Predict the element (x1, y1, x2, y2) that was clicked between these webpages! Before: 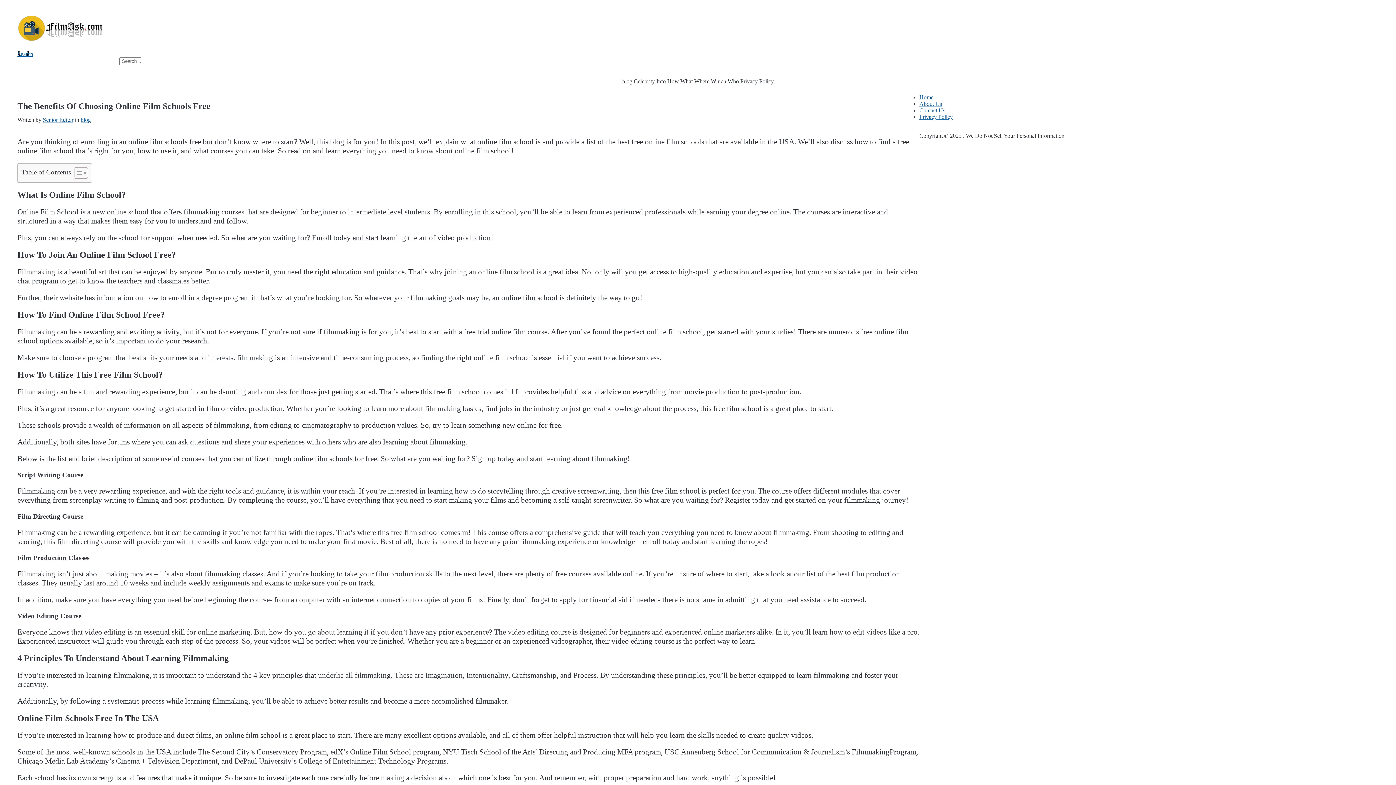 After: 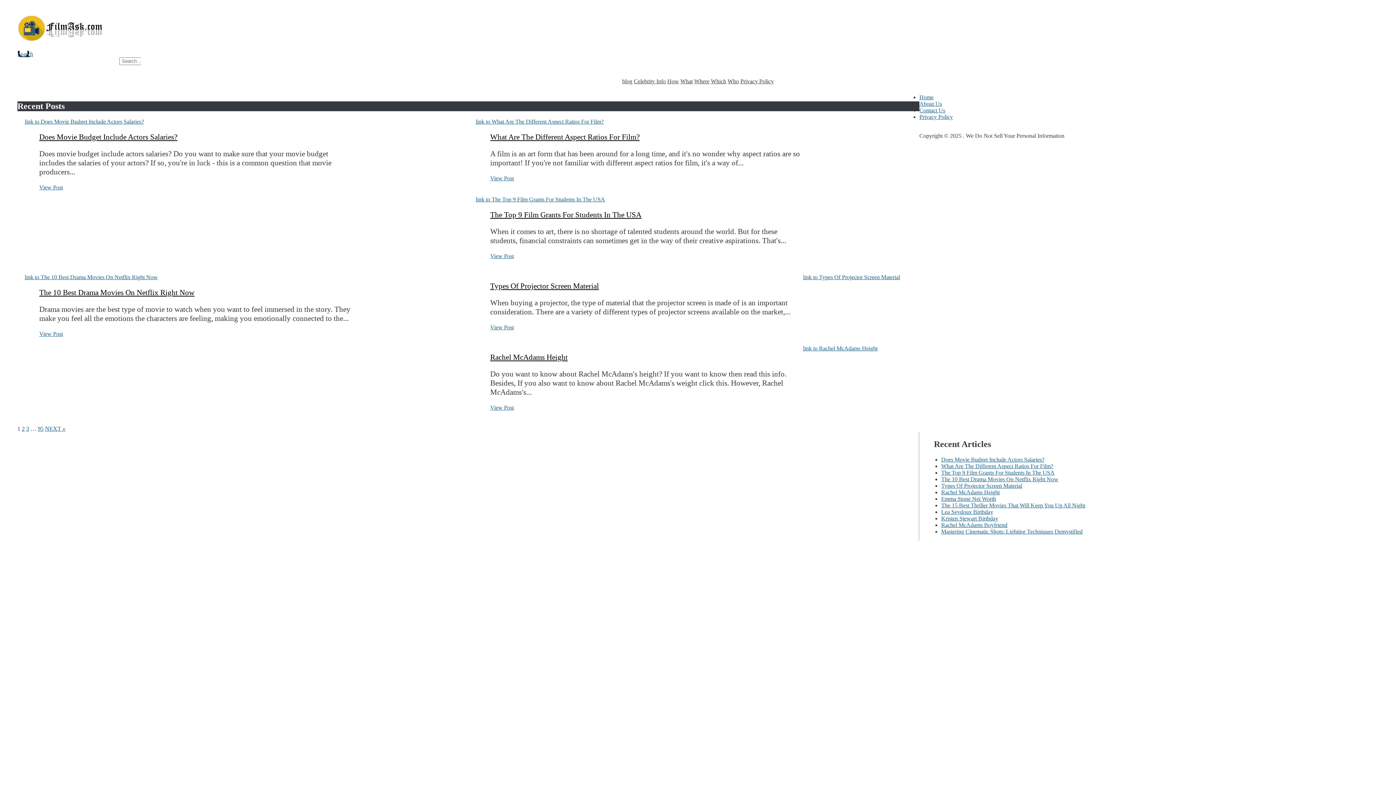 Action: bbox: (17, 37, 104, 43)